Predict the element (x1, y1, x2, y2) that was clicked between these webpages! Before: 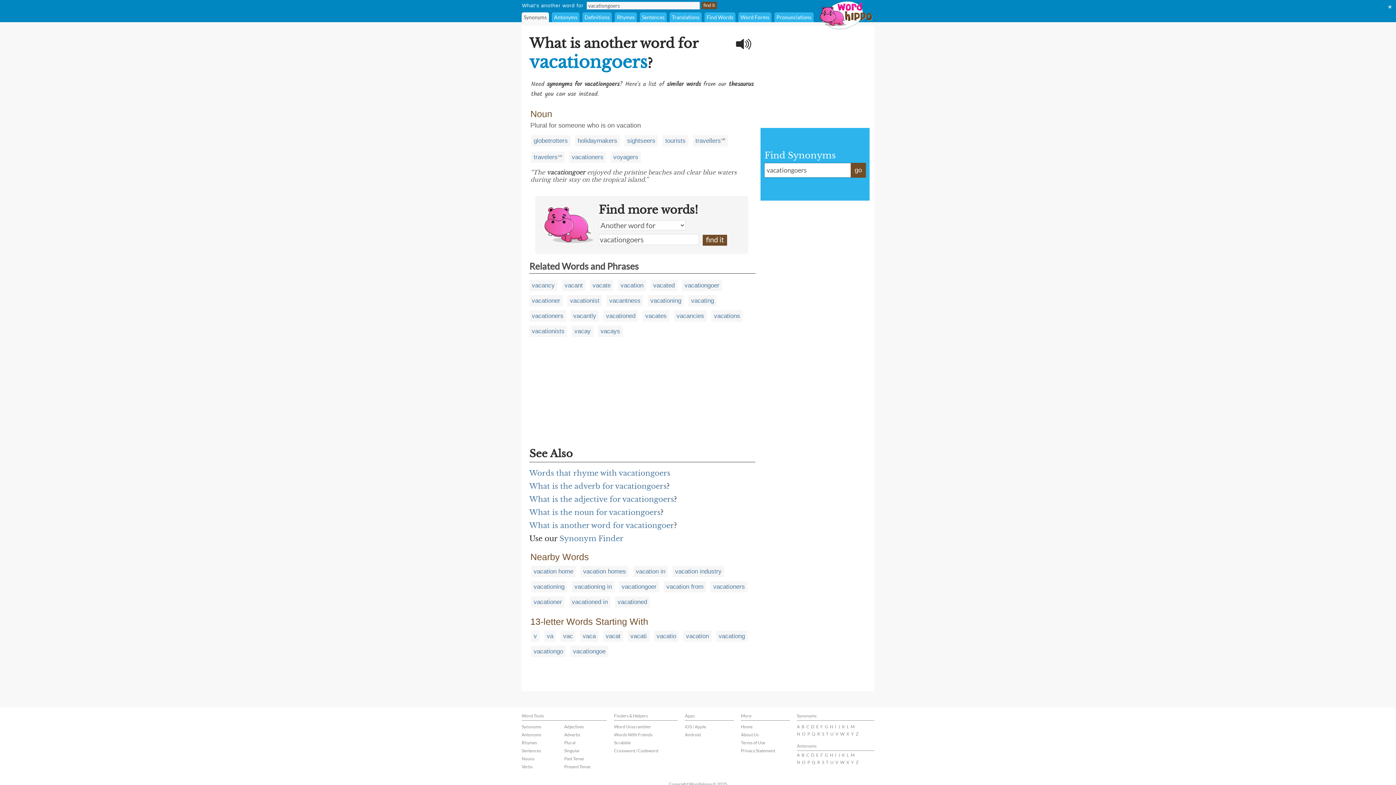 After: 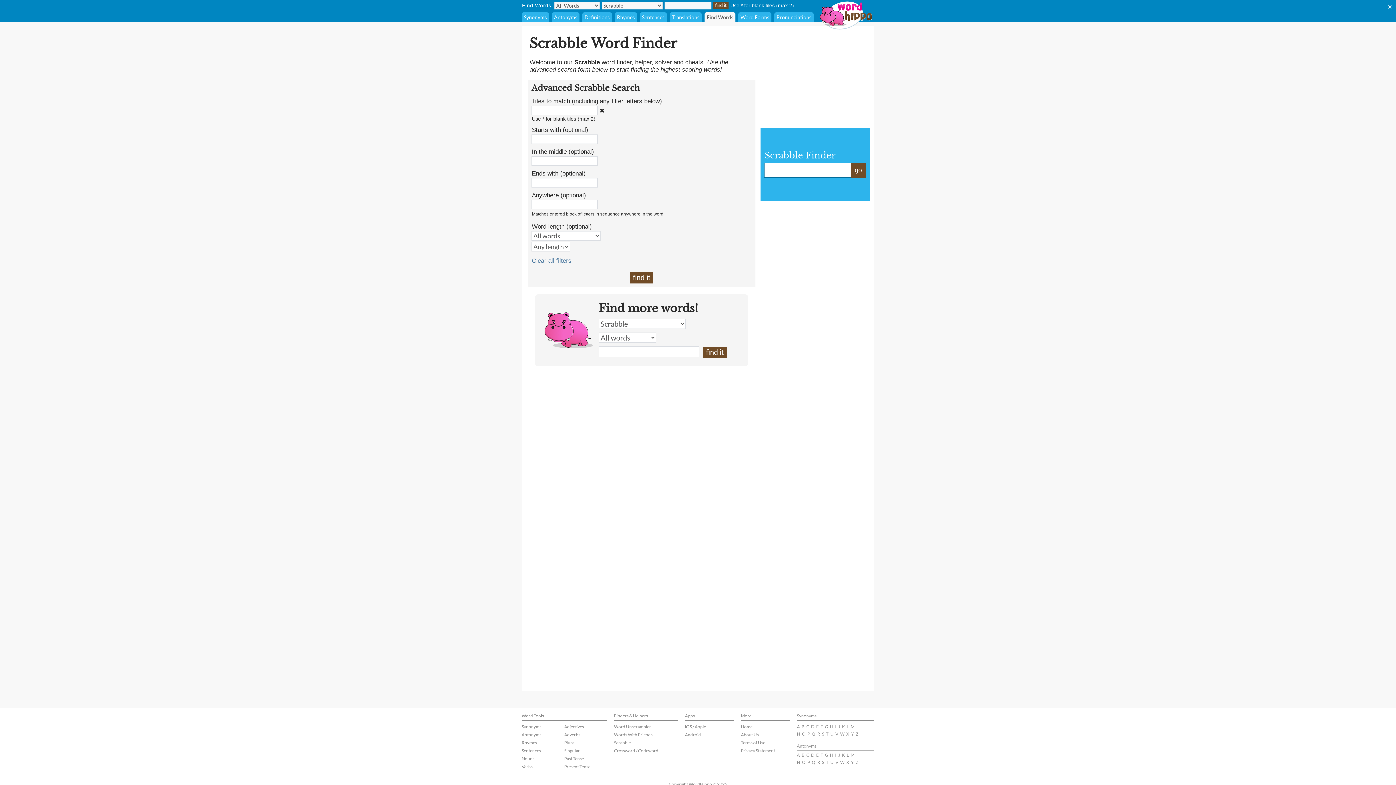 Action: bbox: (614, 740, 630, 745) label: Scrabble